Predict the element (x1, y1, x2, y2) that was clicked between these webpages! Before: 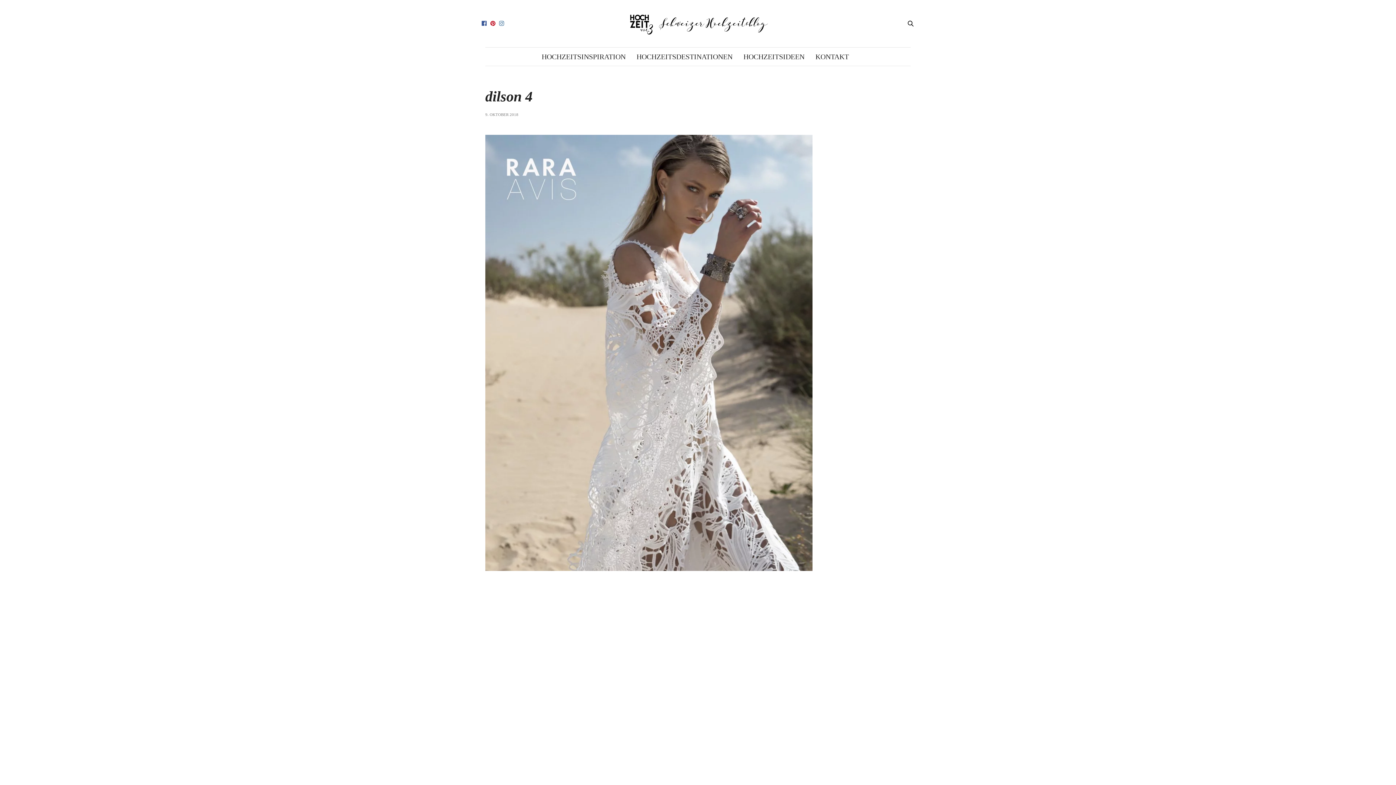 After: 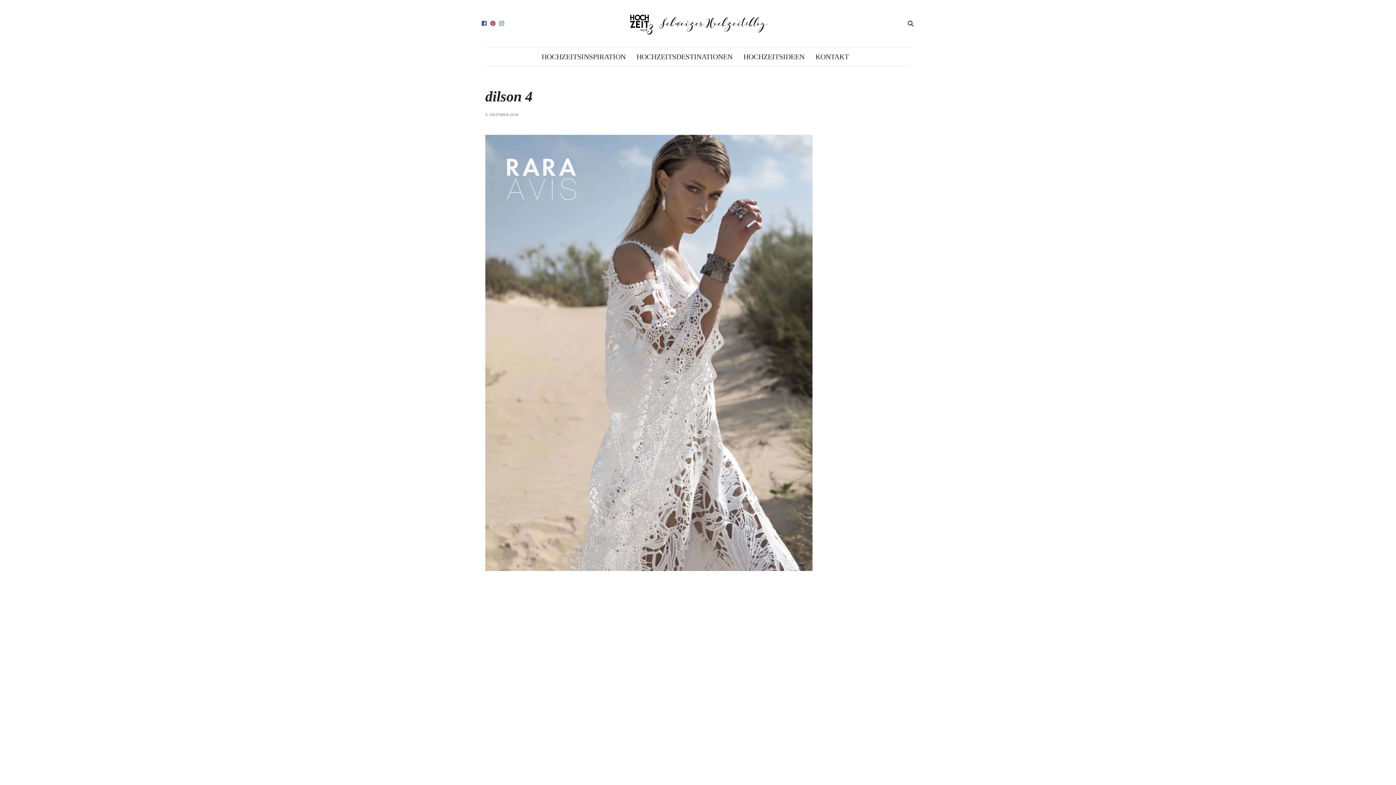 Action: bbox: (488, 20, 497, 26)